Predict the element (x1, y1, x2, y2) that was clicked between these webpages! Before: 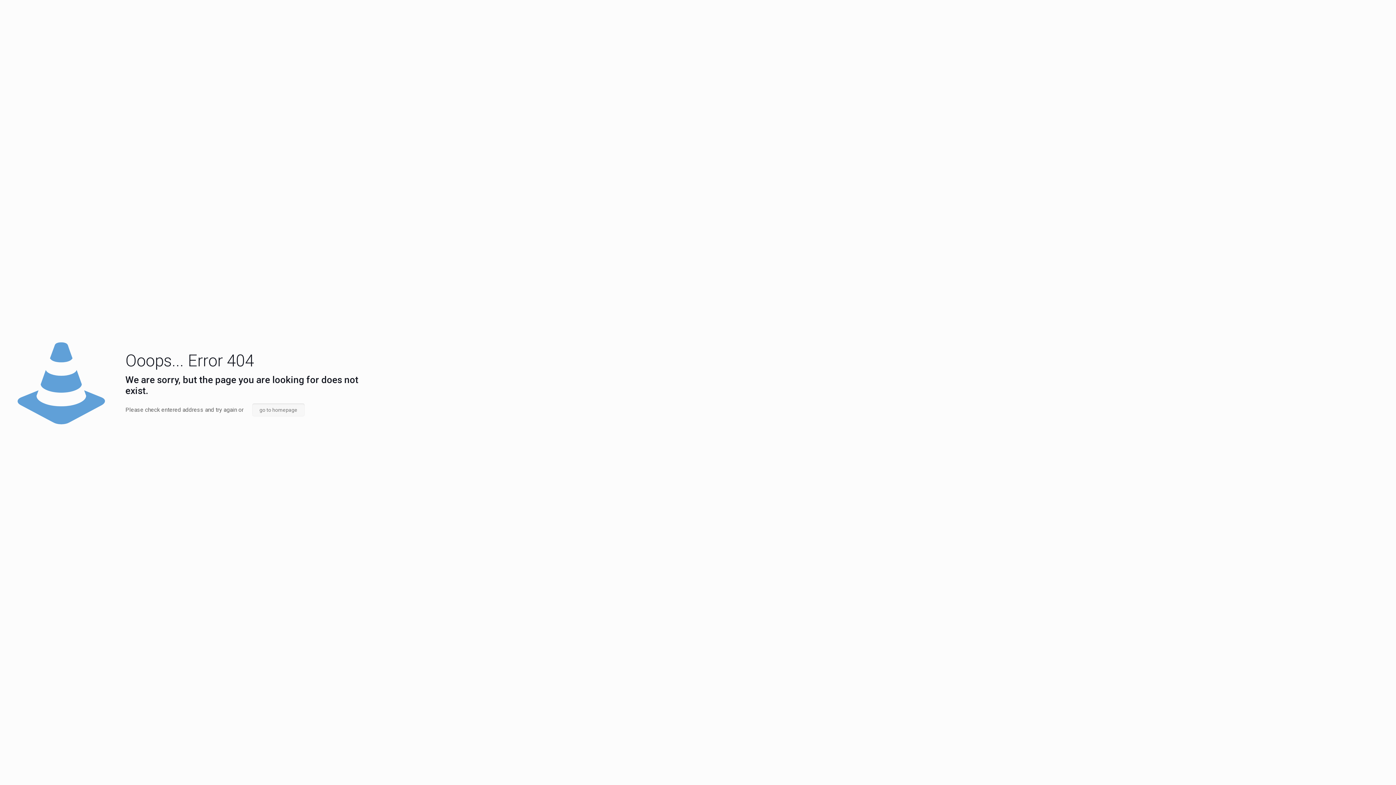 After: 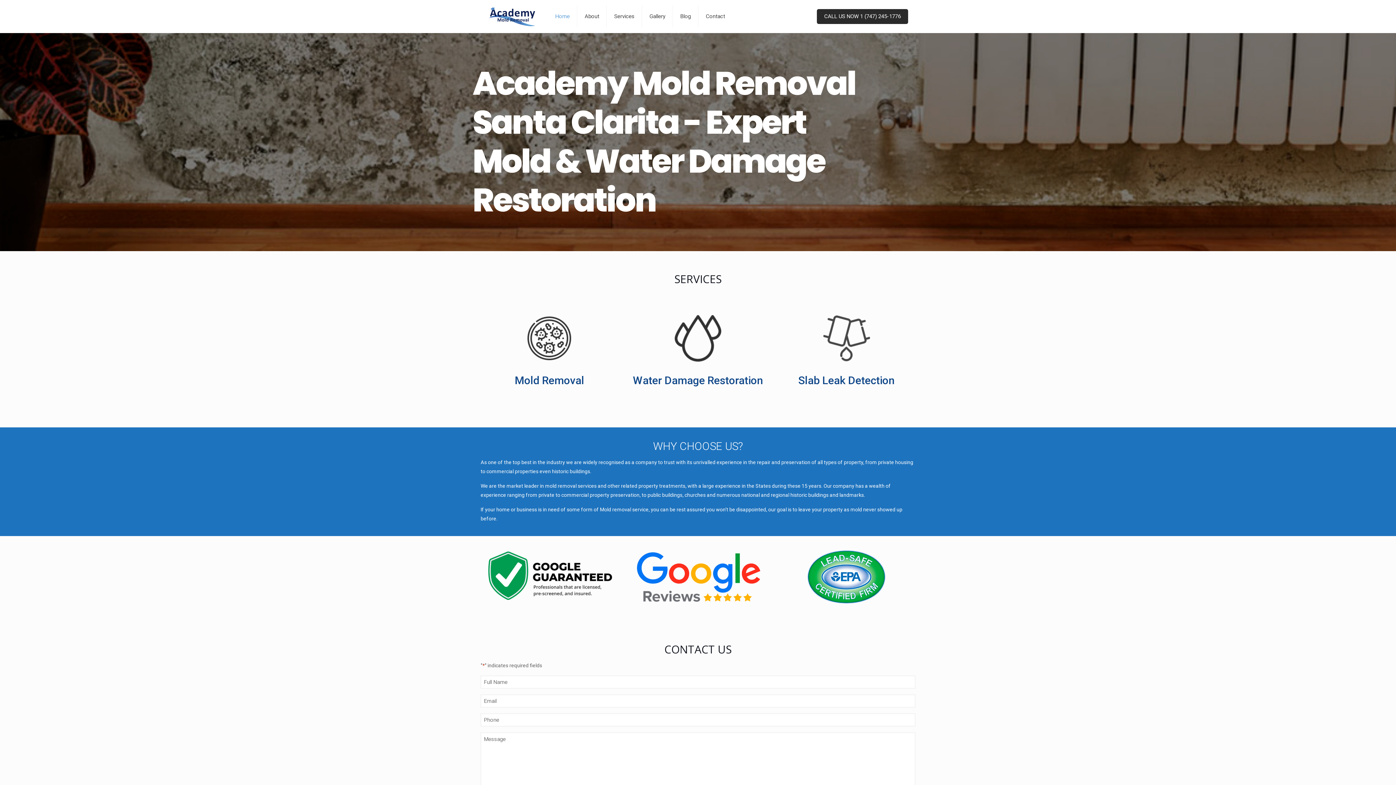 Action: label: go to homepage bbox: (252, 403, 304, 416)